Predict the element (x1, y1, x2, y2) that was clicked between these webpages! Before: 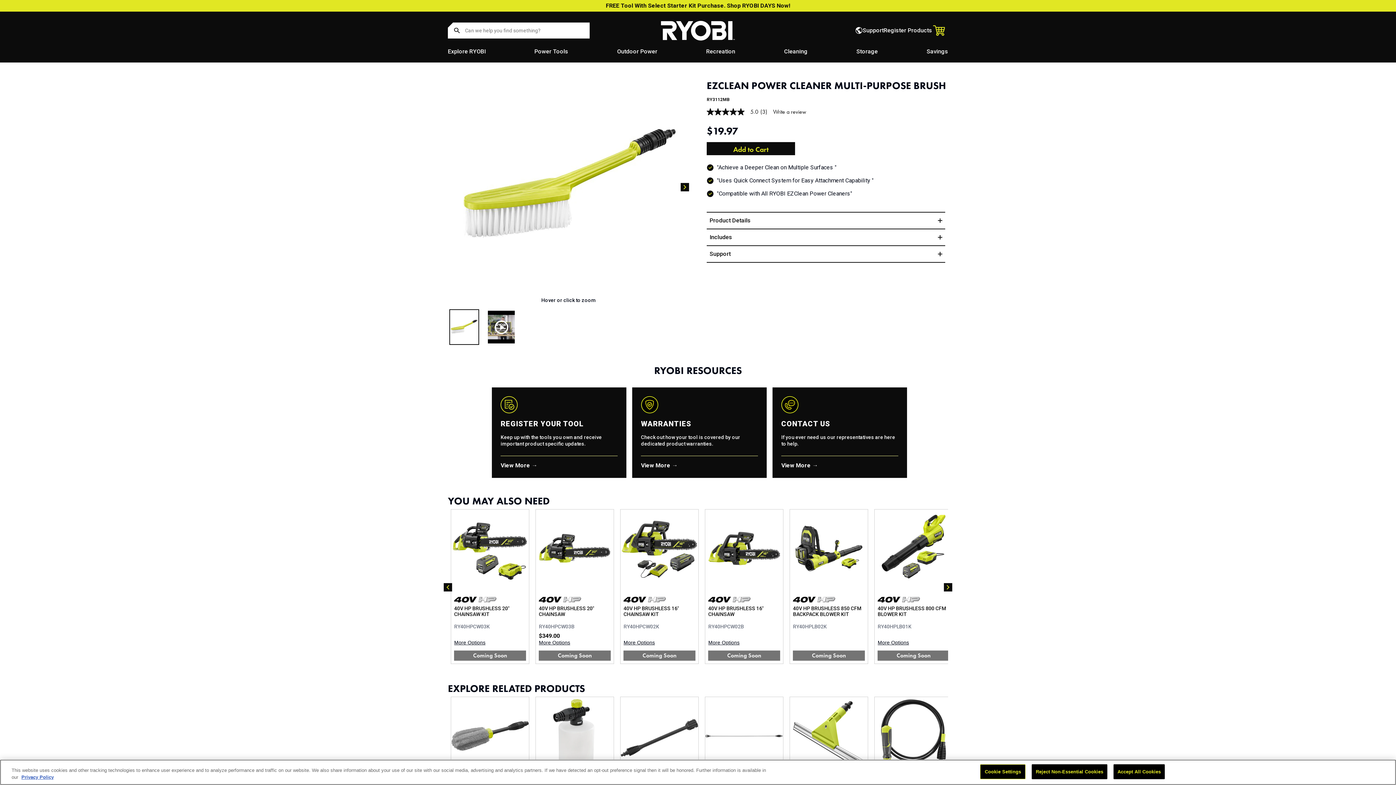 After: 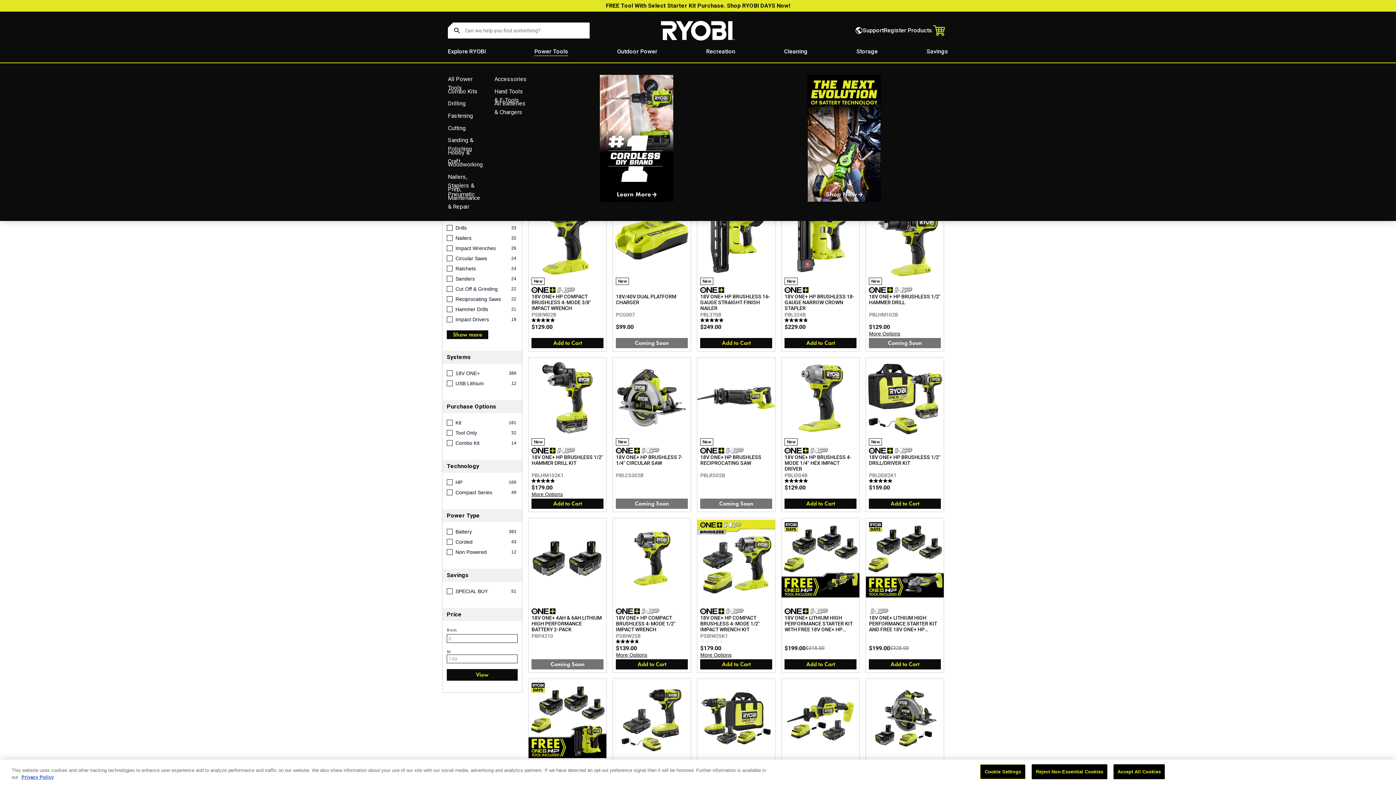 Action: bbox: (534, 48, 568, 55) label: Power Tools